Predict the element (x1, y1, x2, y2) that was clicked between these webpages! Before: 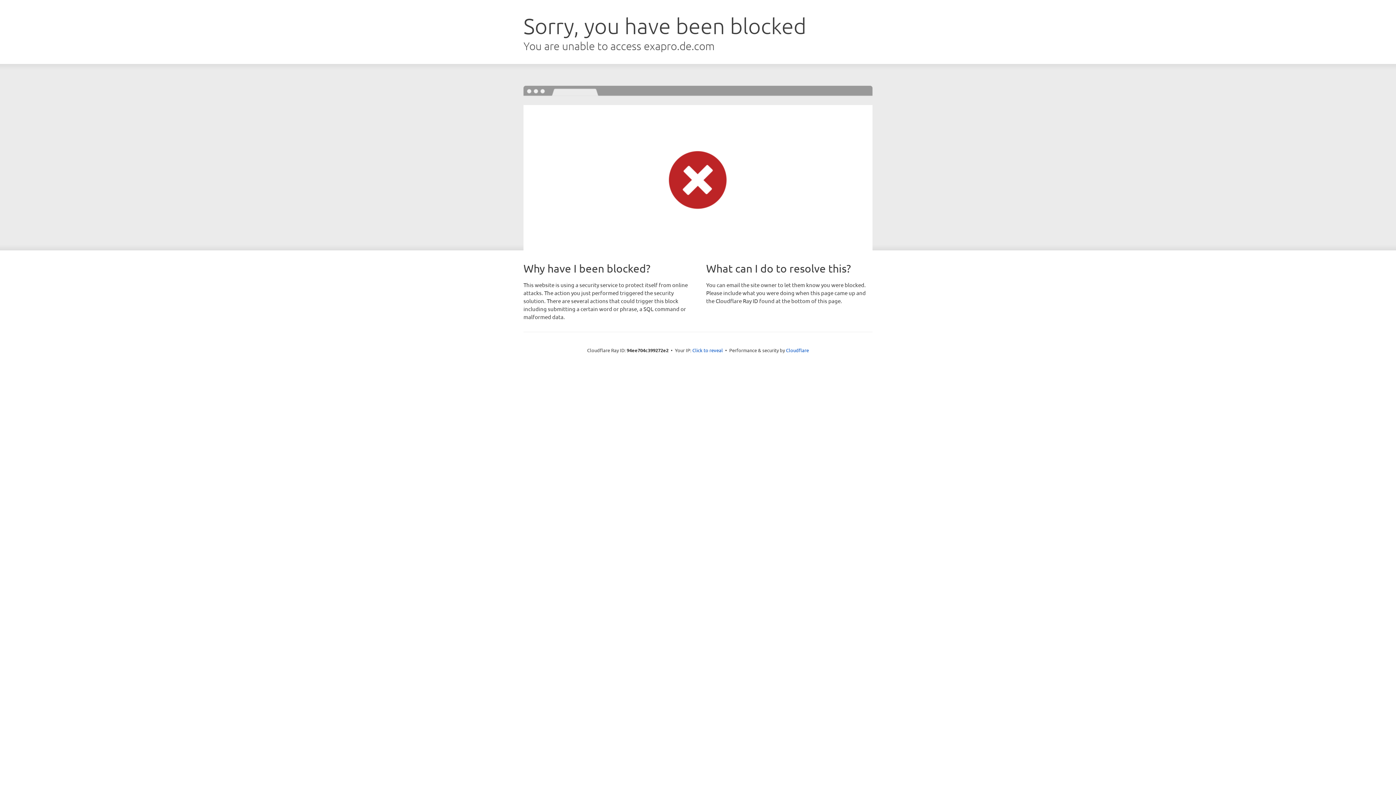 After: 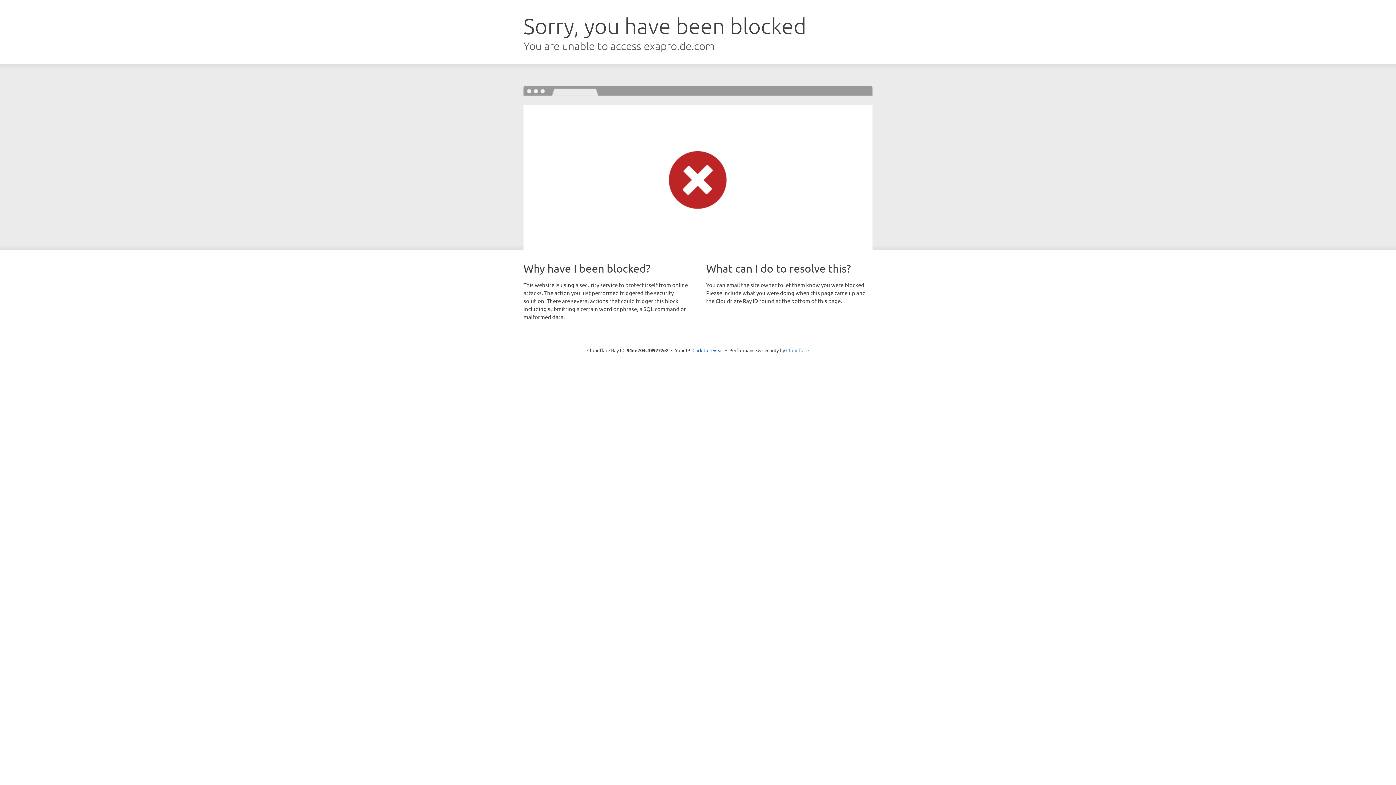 Action: bbox: (786, 347, 809, 353) label: Cloudflare